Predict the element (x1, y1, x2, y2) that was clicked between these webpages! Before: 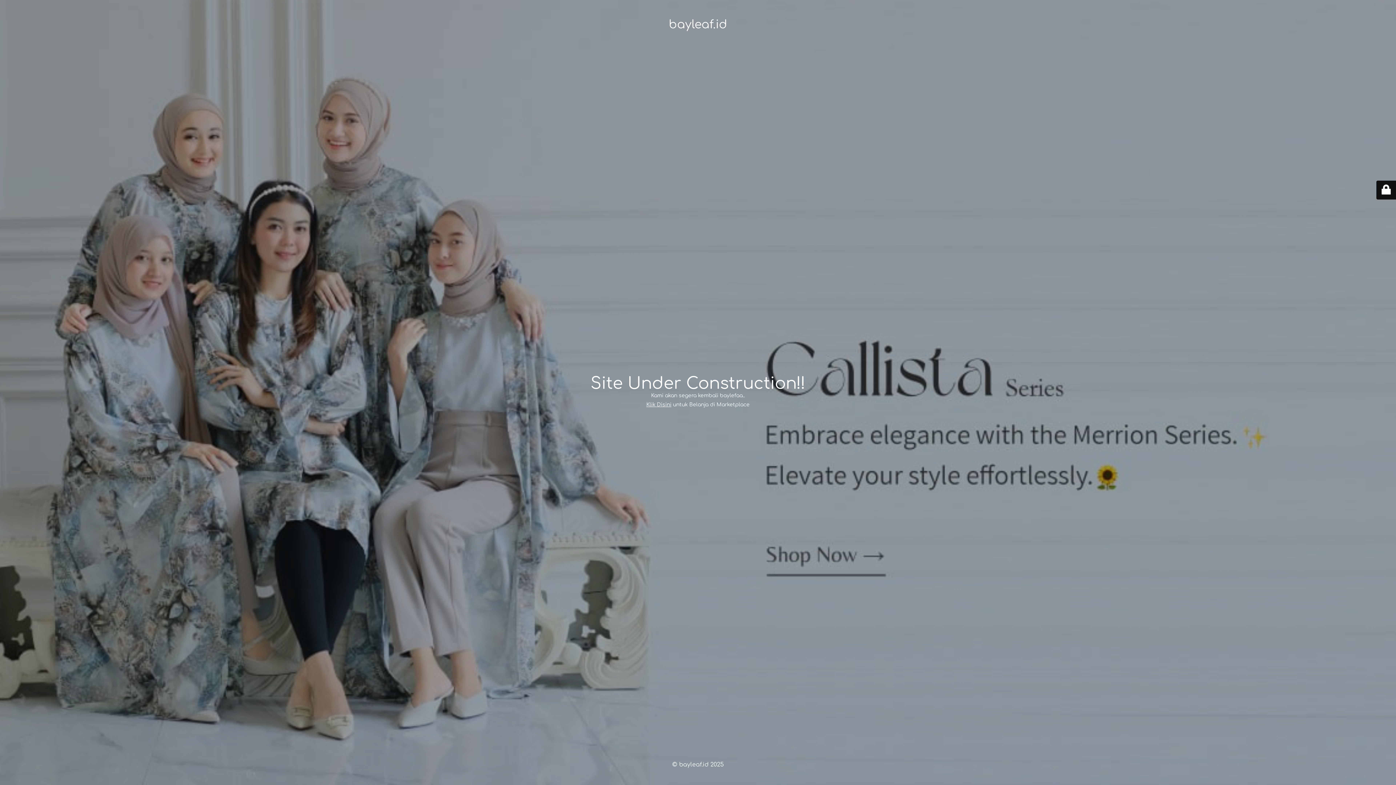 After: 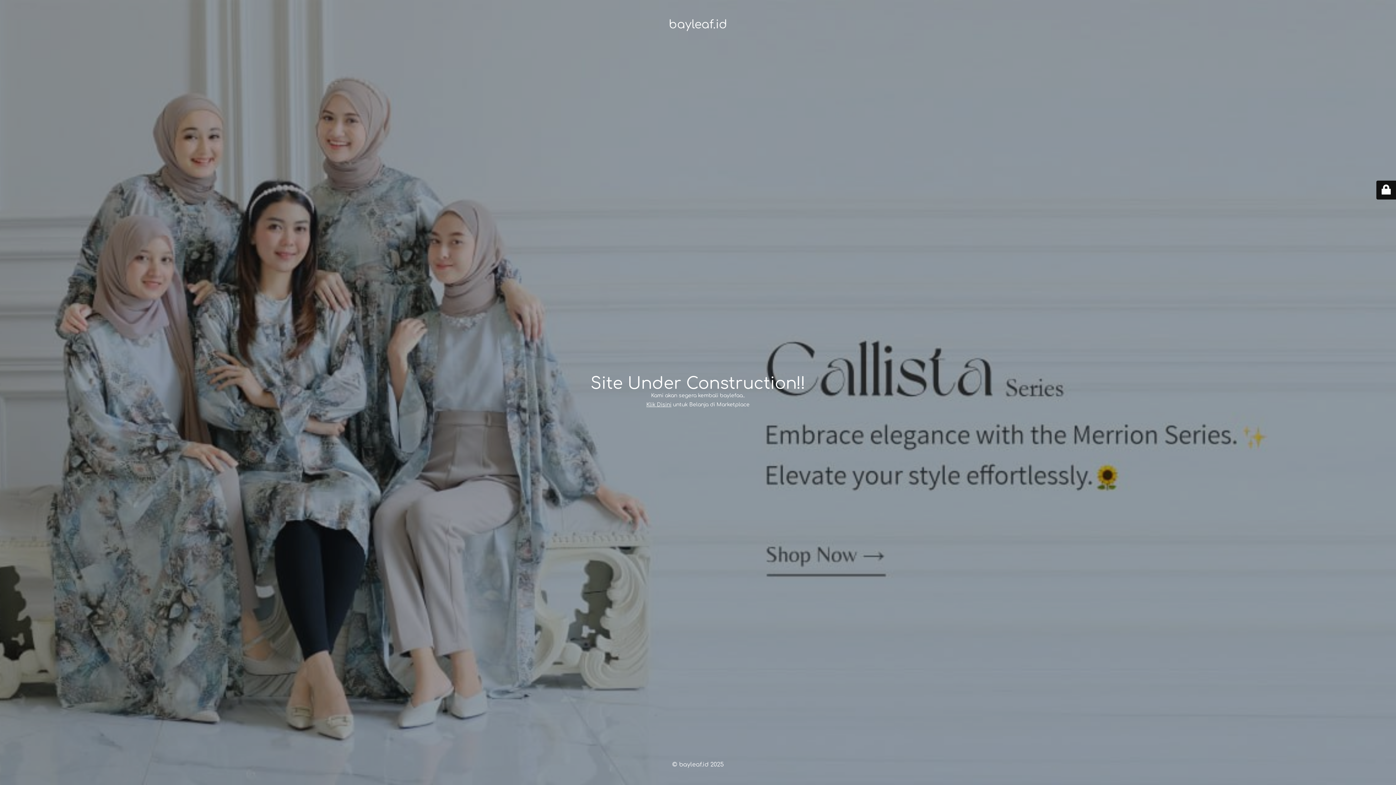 Action: label: Klik Disini bbox: (646, 402, 671, 407)